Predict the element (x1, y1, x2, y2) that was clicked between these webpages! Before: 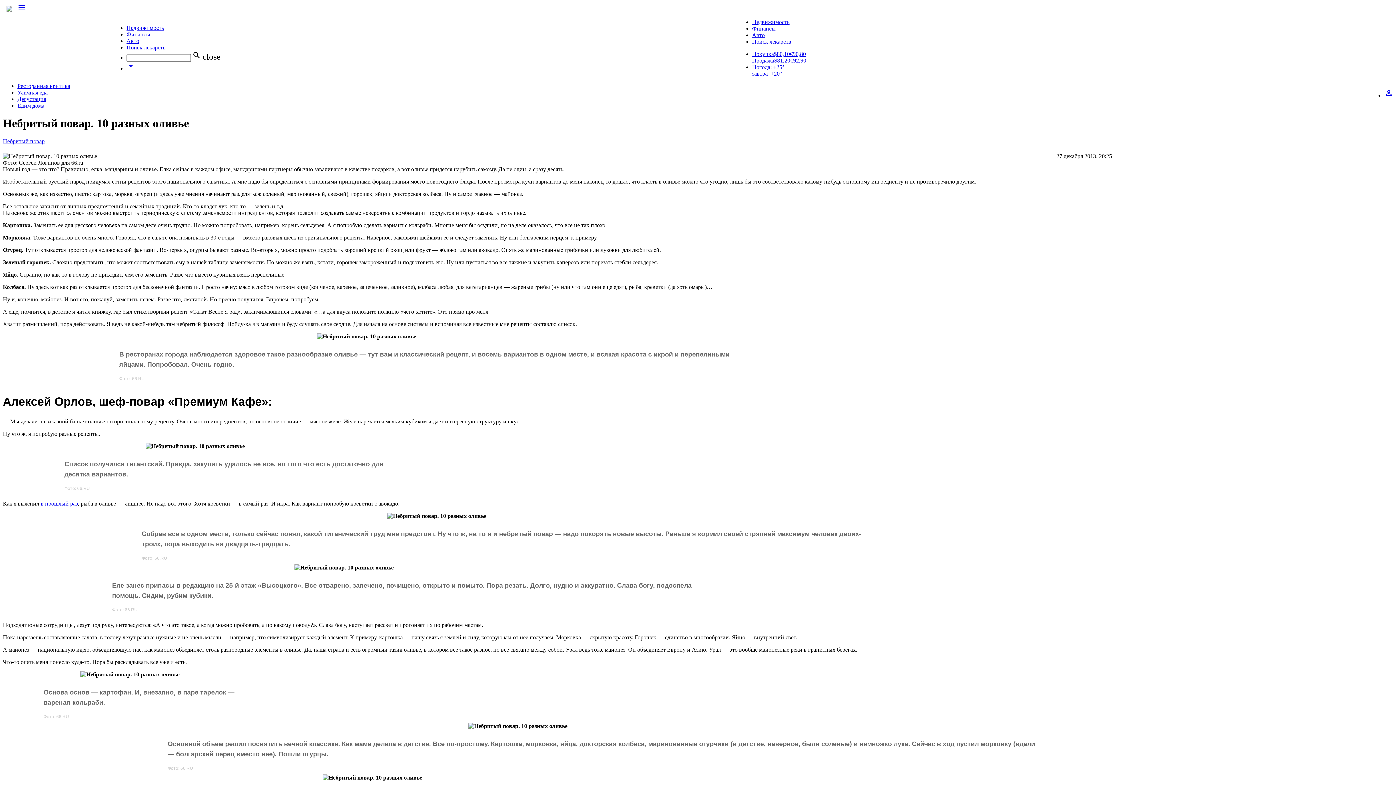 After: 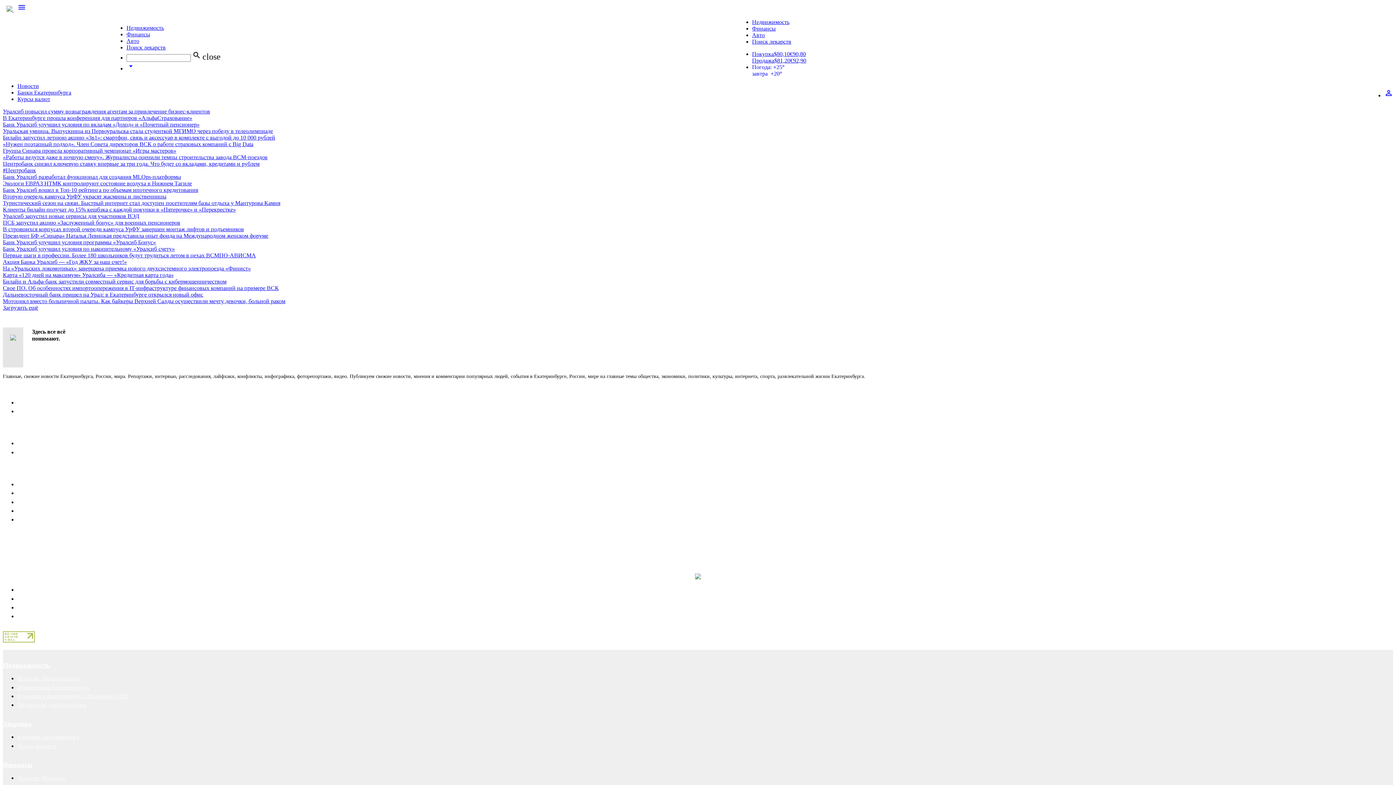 Action: bbox: (126, 31, 150, 37) label: Финансы